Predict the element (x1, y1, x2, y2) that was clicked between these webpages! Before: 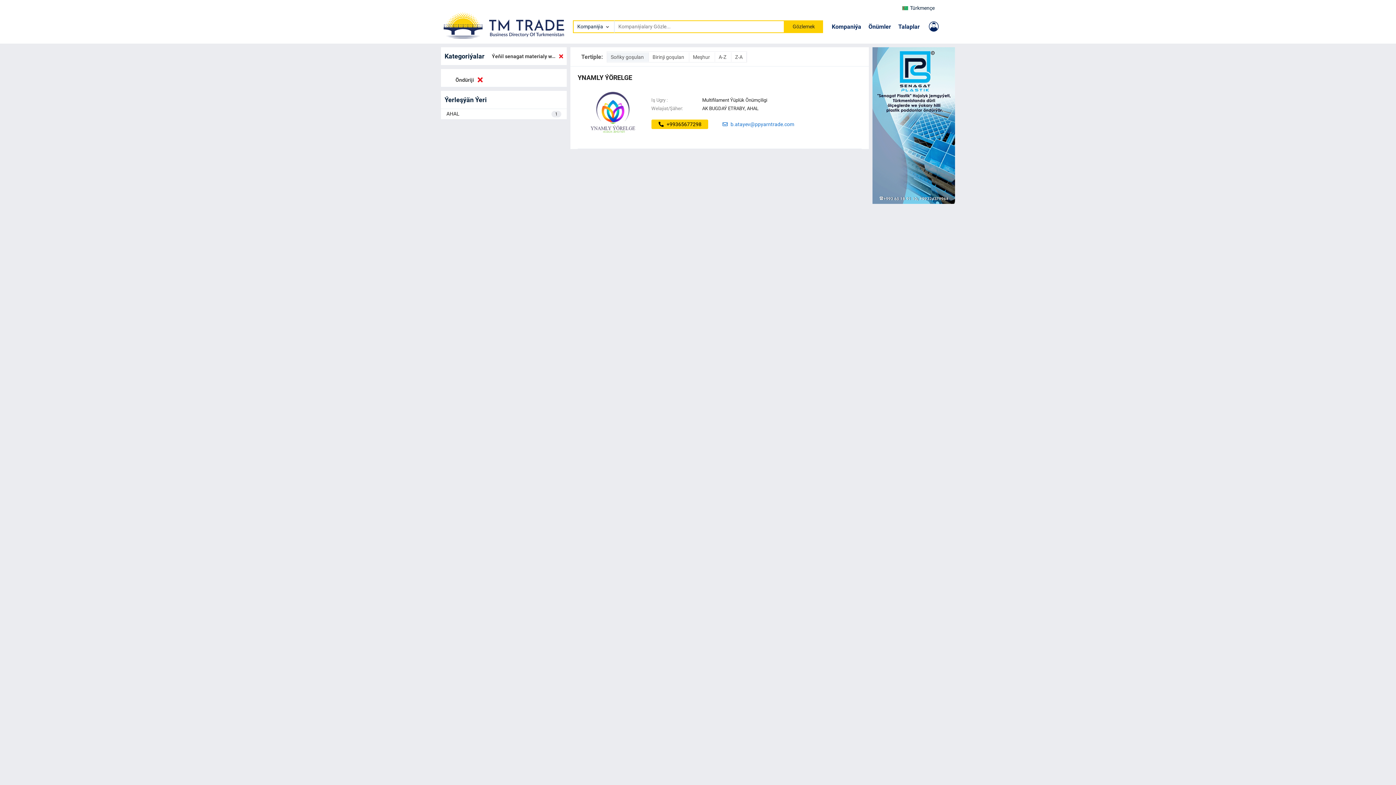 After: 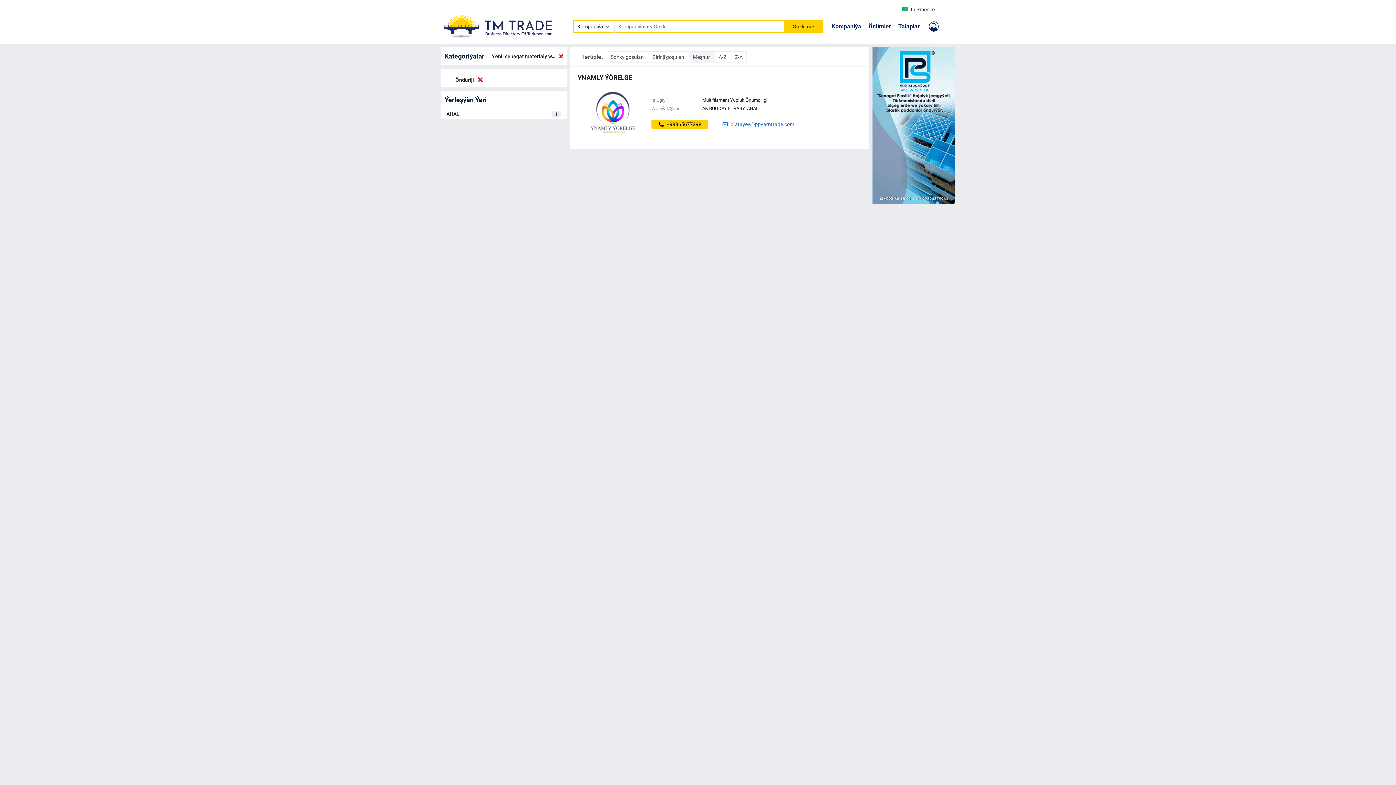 Action: bbox: (689, 52, 715, 61) label: Meşhur 